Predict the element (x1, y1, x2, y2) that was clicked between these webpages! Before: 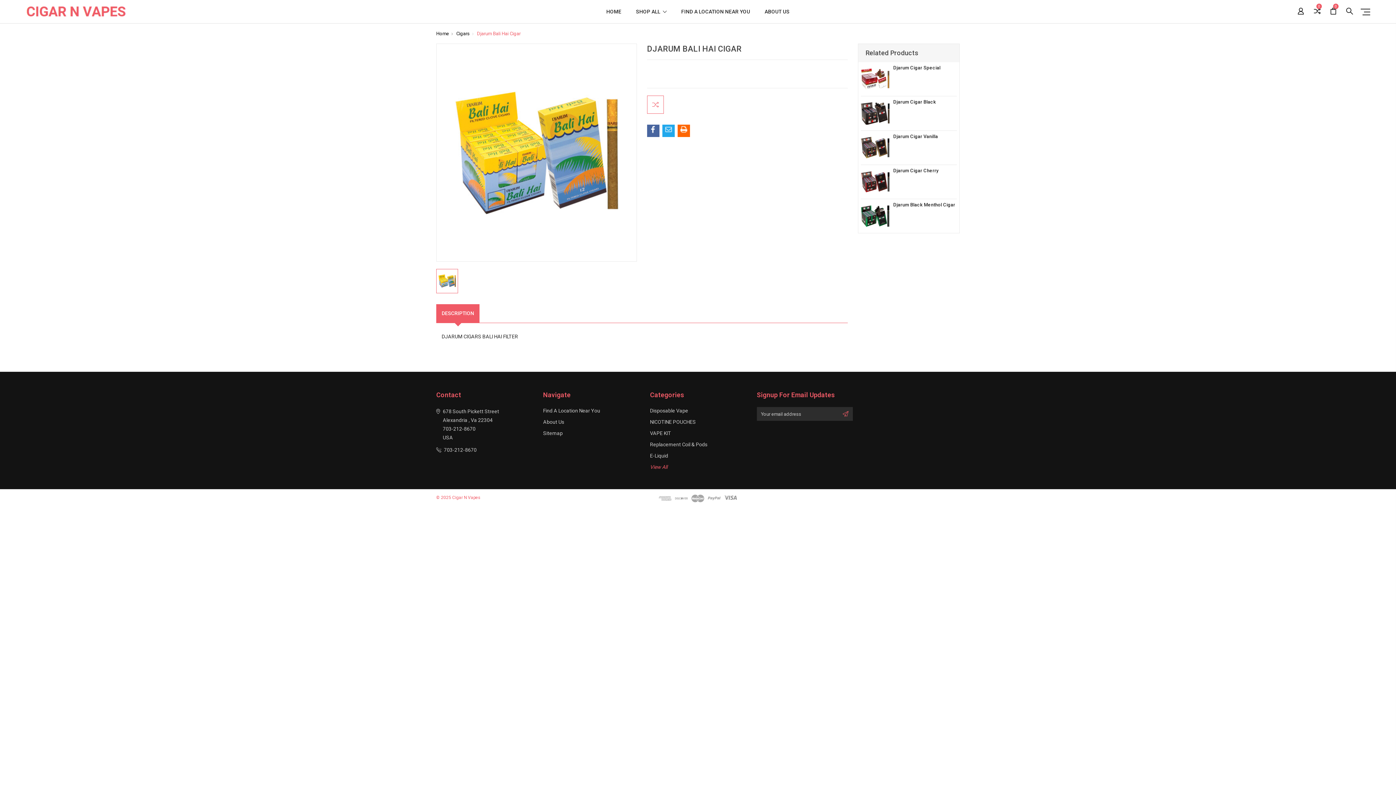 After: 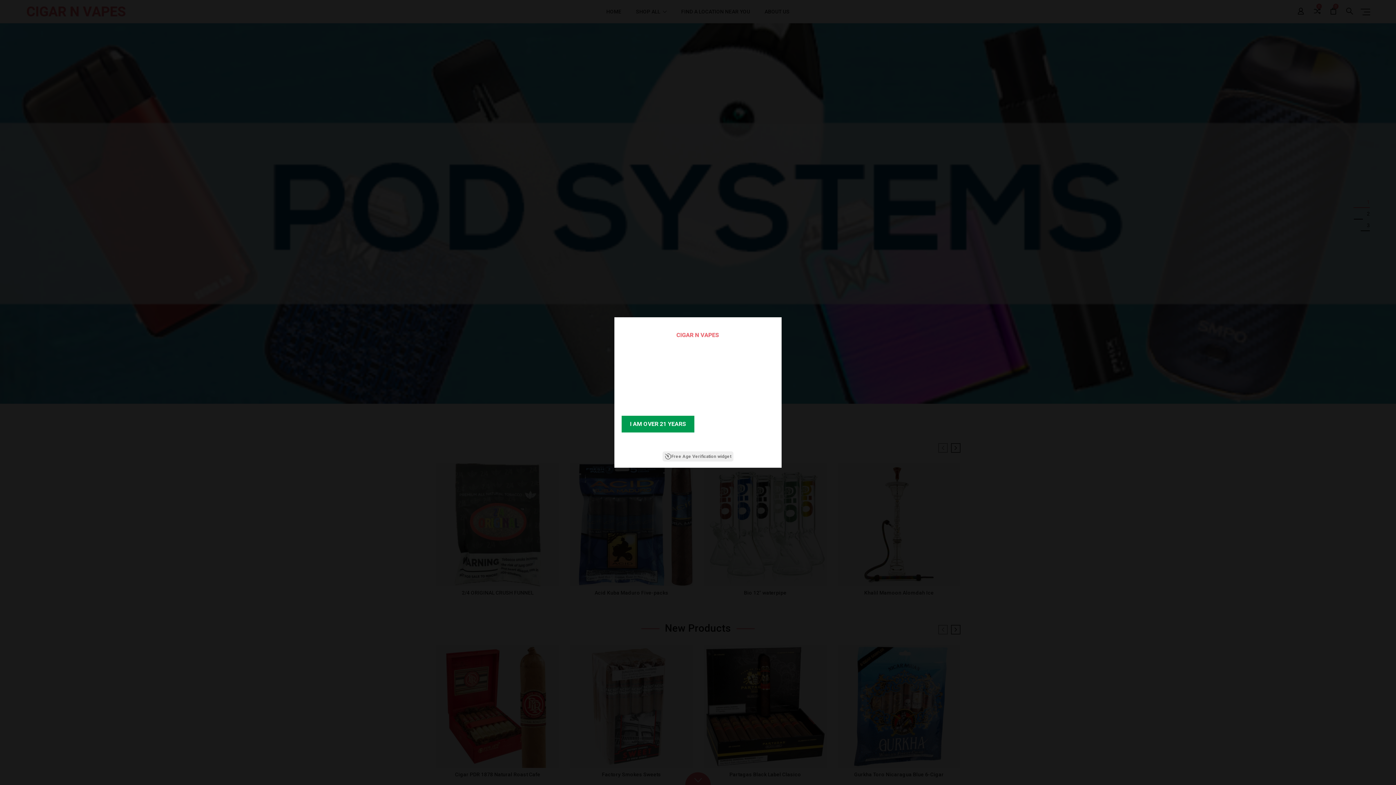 Action: bbox: (25, 3, 128, 19)